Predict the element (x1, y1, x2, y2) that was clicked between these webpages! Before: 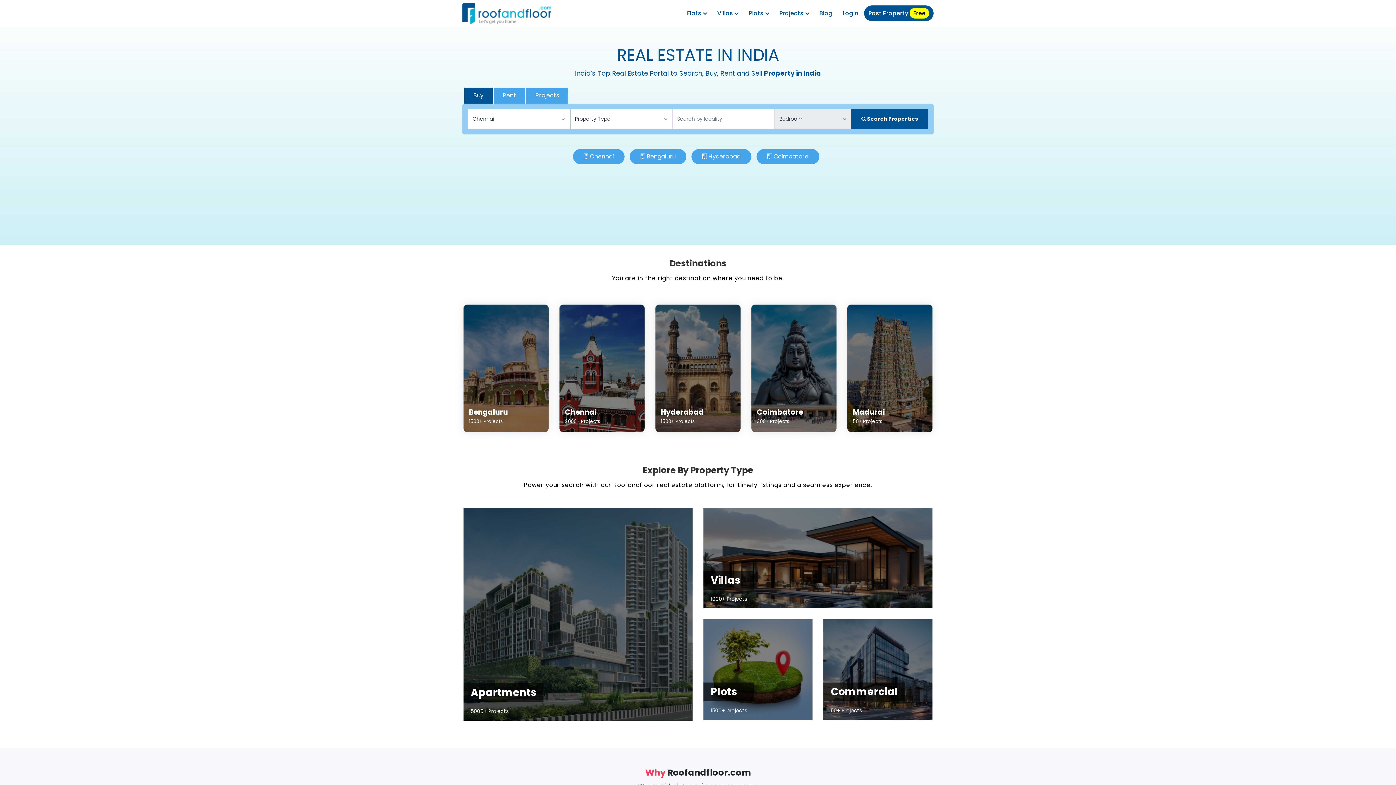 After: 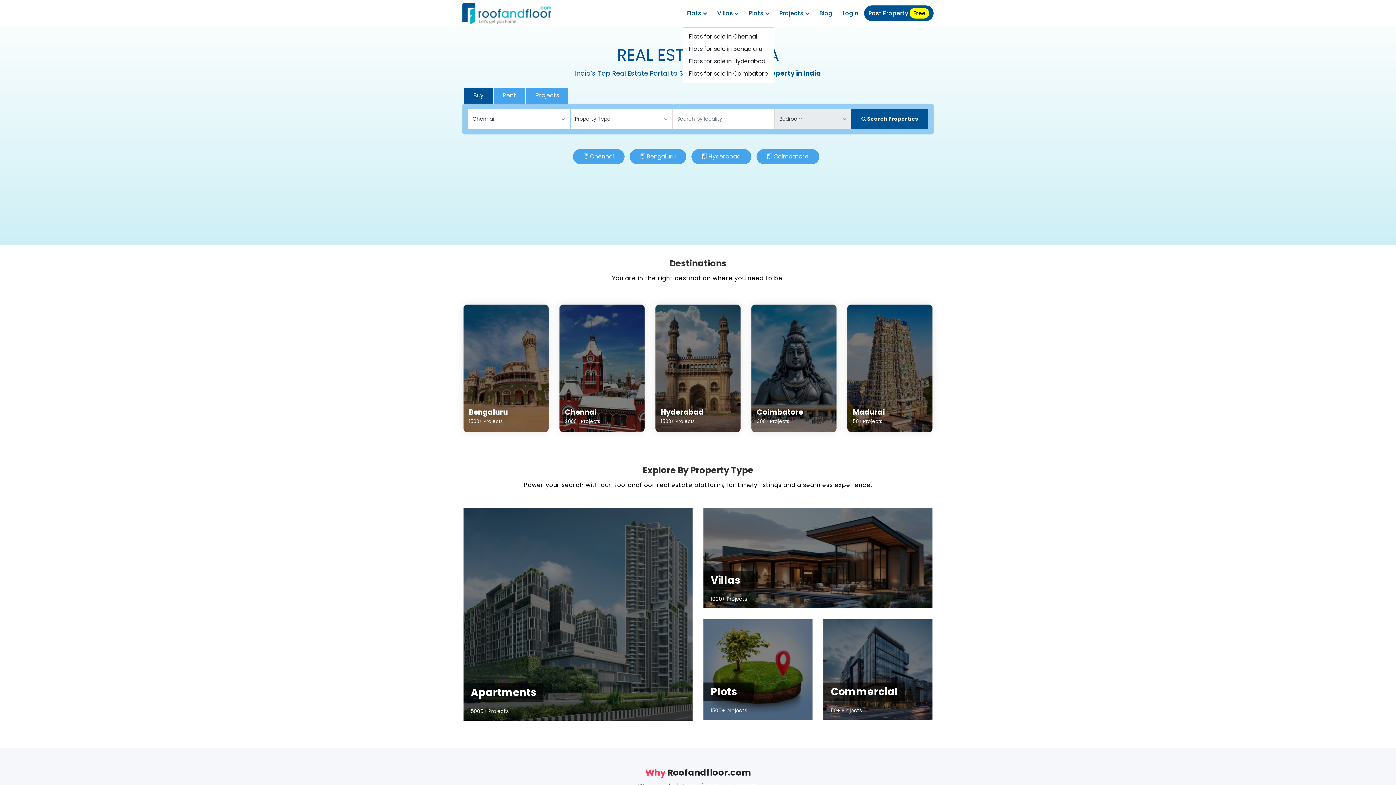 Action: label: Flats  bbox: (682, 5, 711, 21)